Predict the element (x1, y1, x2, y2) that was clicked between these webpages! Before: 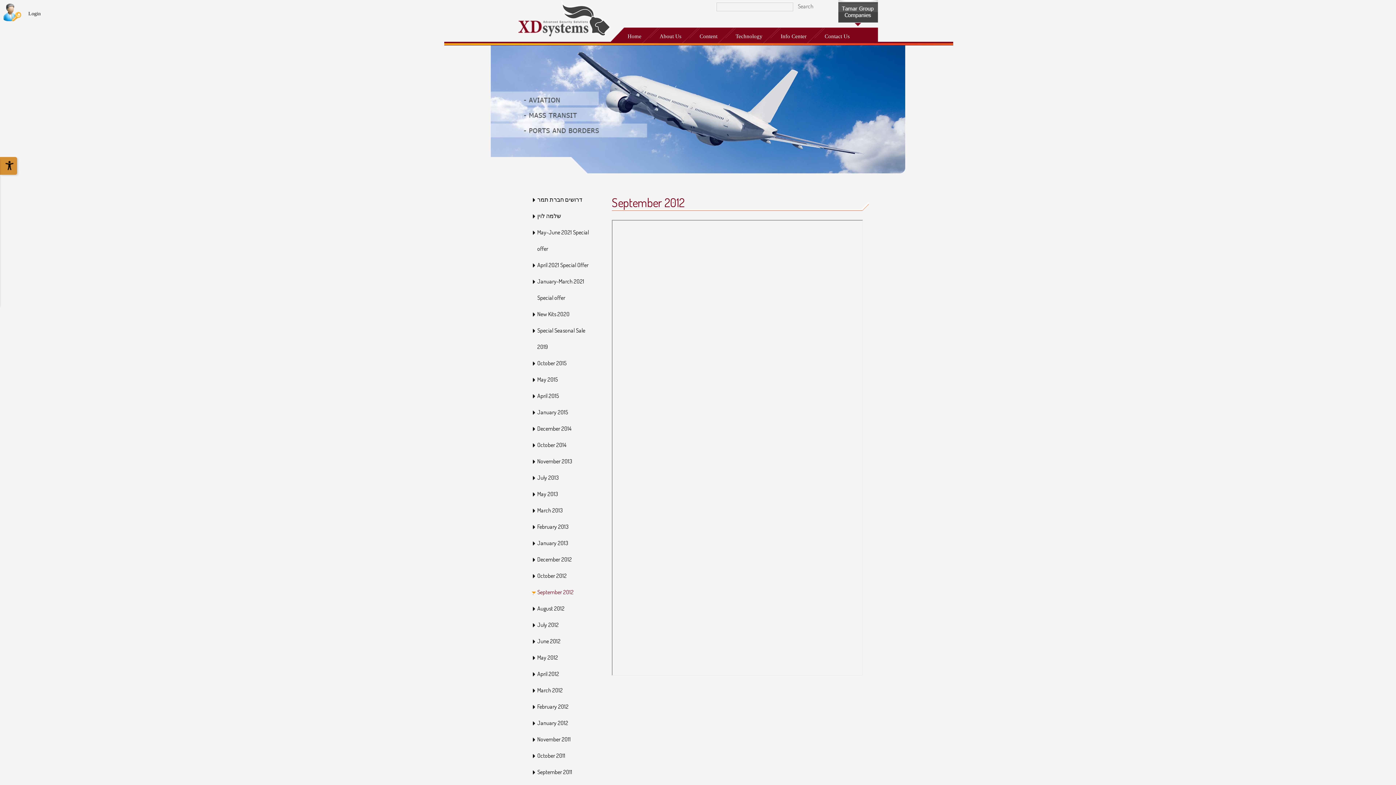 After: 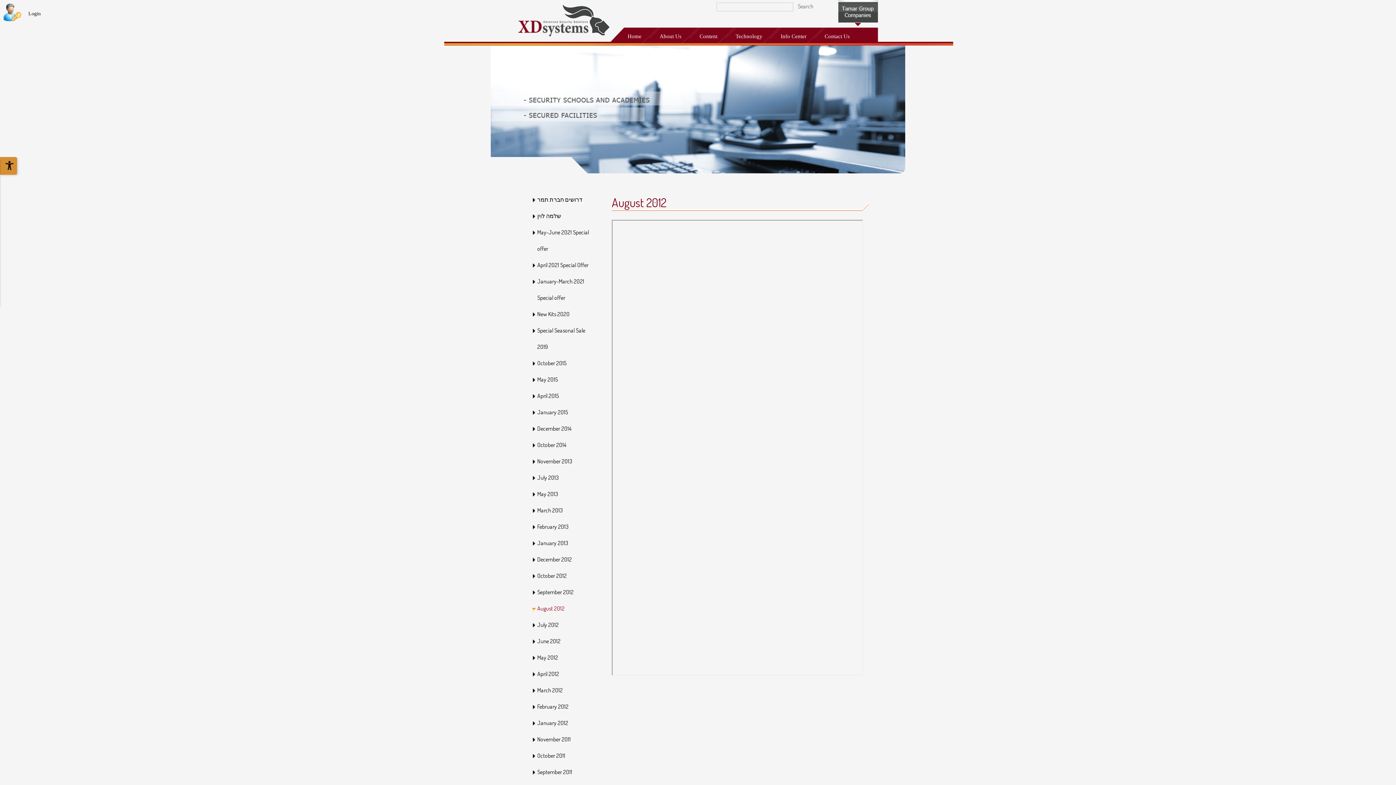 Action: bbox: (537, 600, 564, 617) label: August 2012